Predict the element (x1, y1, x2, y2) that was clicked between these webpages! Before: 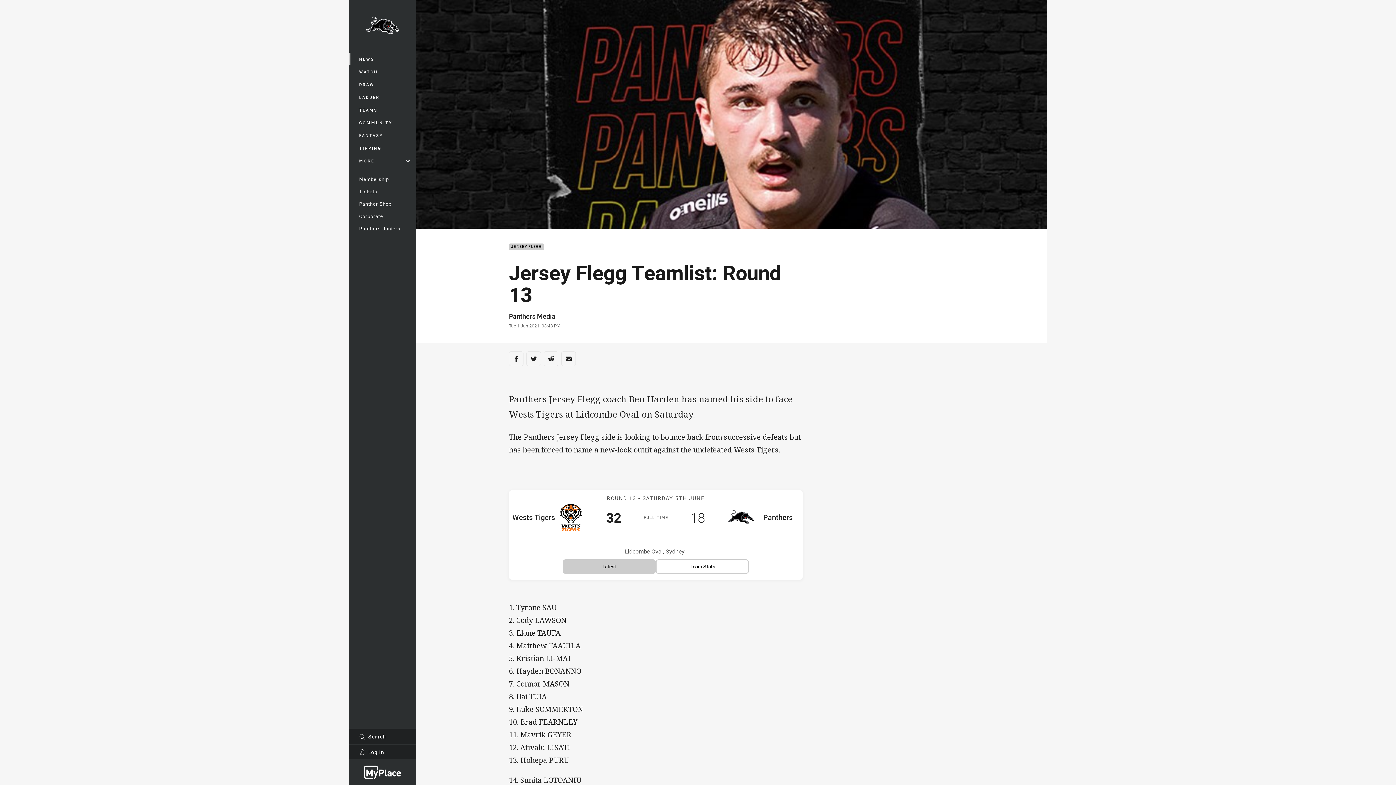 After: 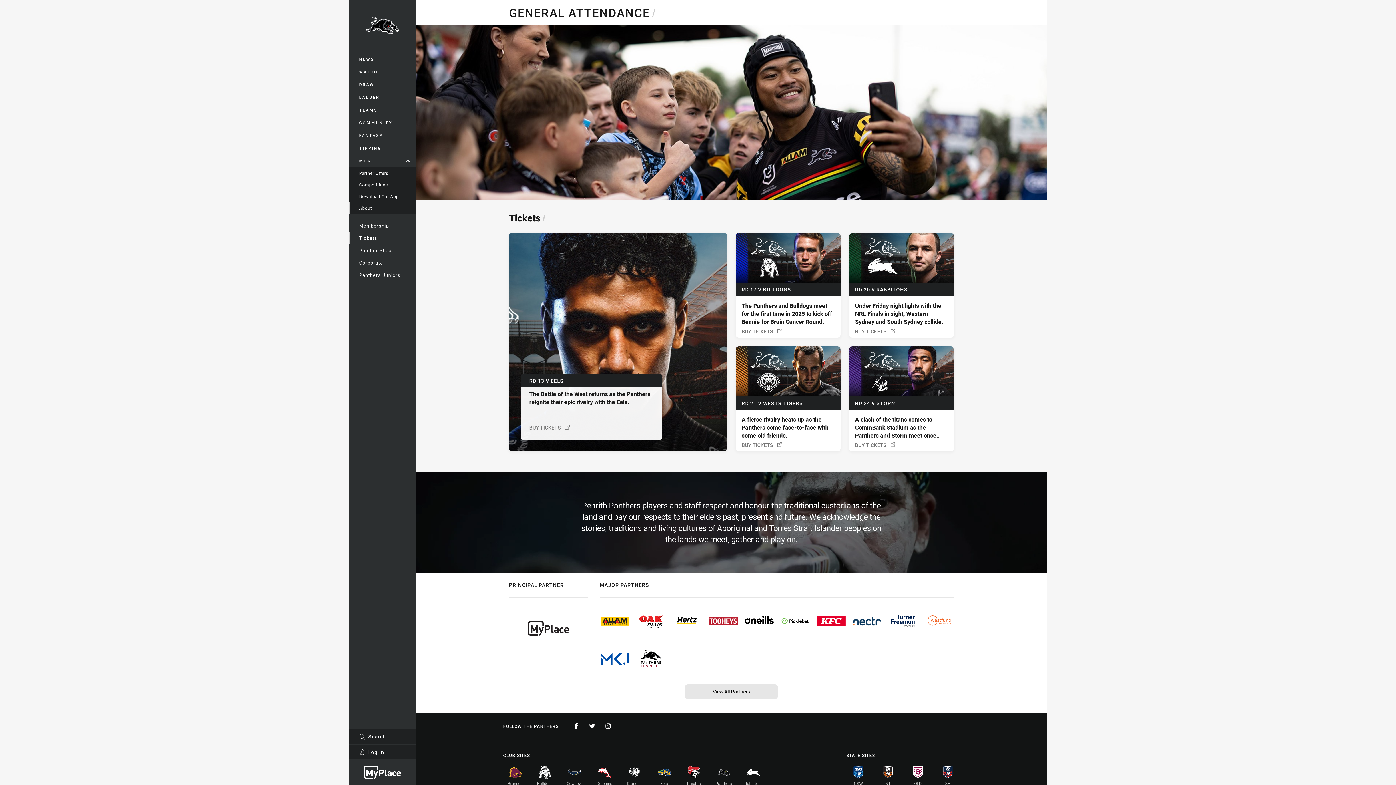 Action: bbox: (349, 185, 416, 197) label: Tickets